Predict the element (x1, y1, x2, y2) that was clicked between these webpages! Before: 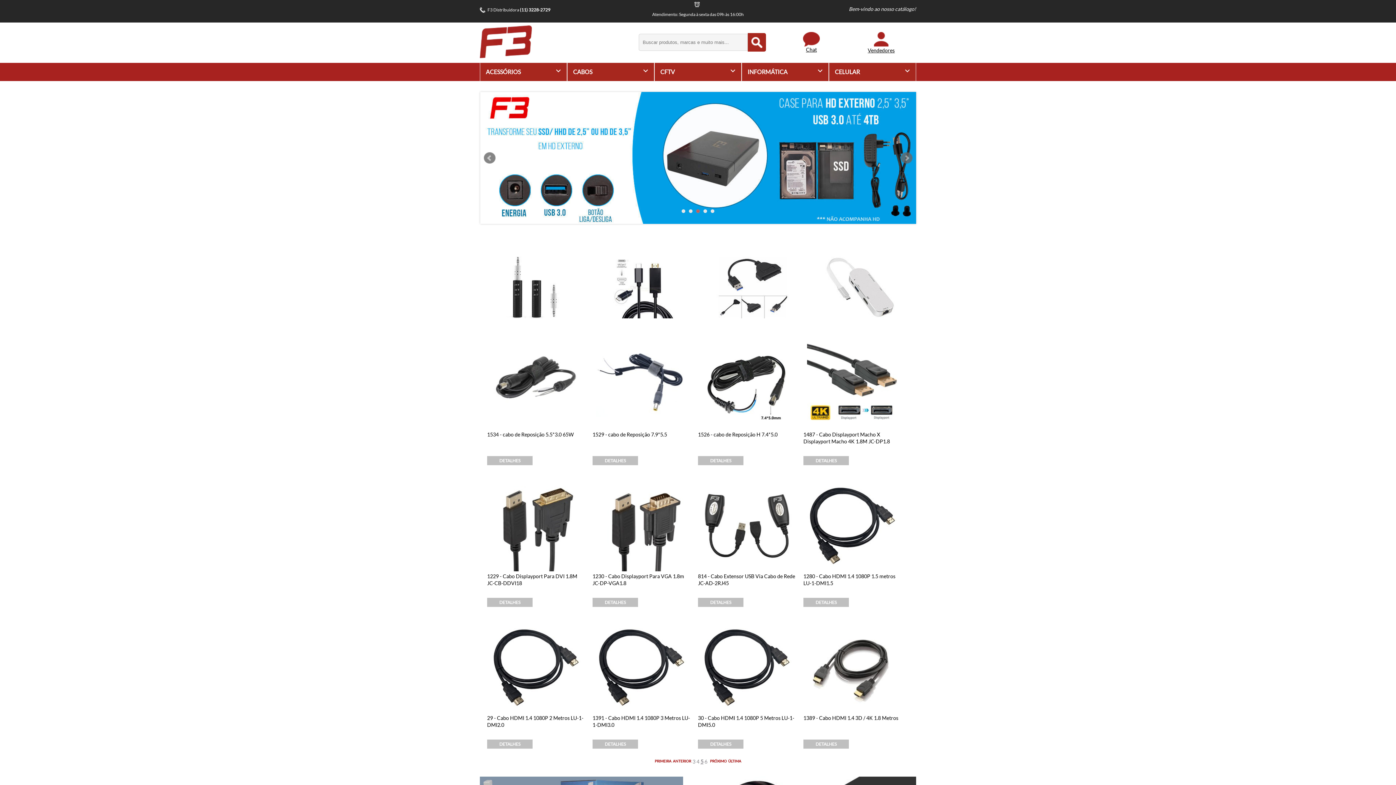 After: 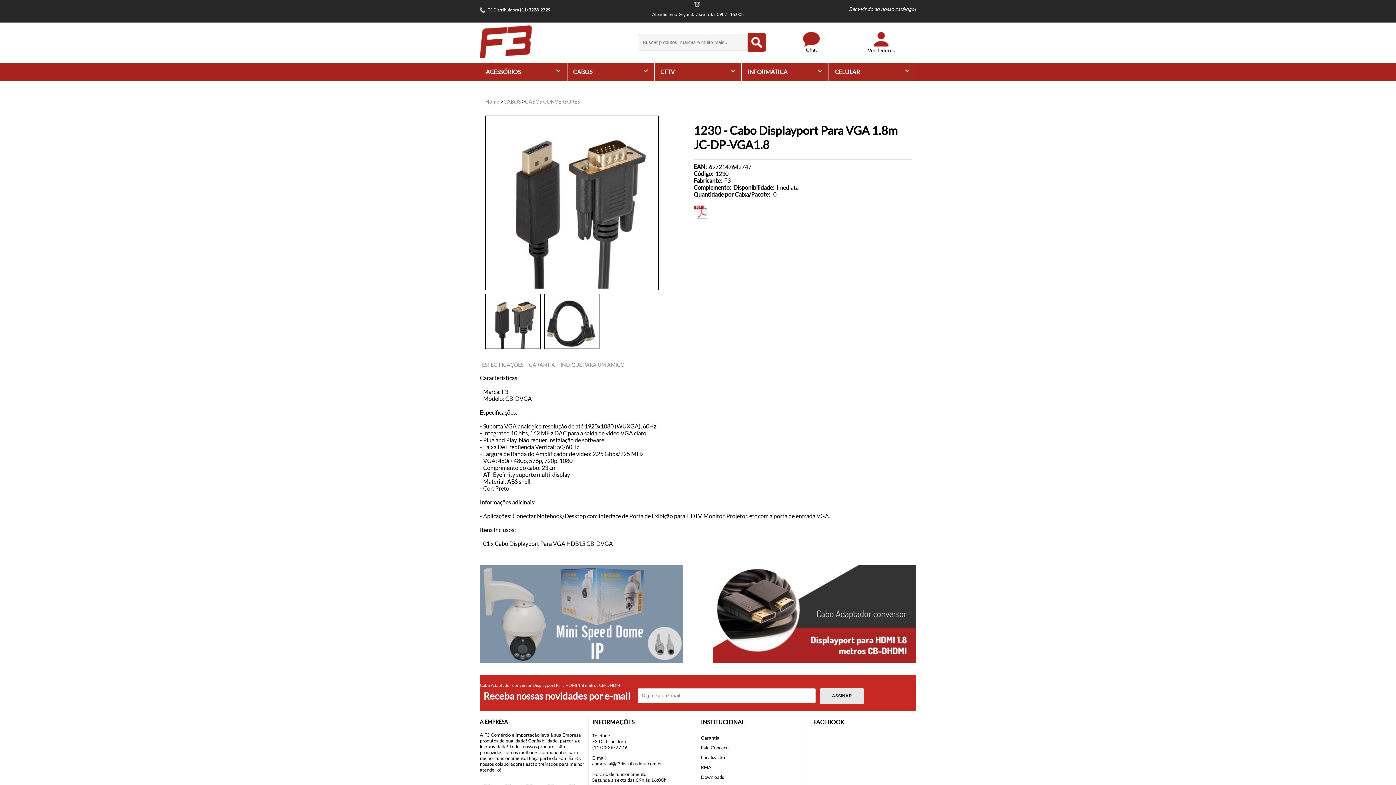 Action: bbox: (596, 566, 687, 572)